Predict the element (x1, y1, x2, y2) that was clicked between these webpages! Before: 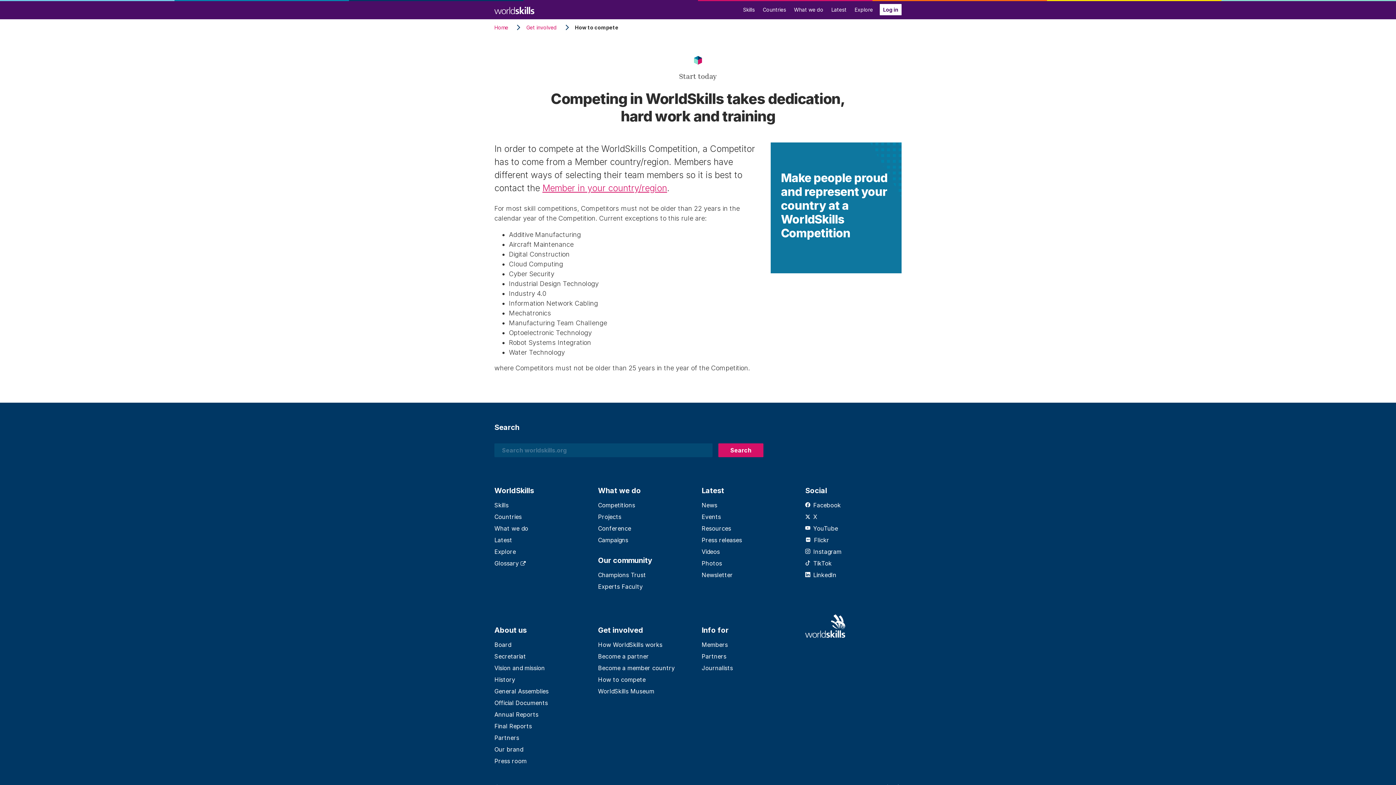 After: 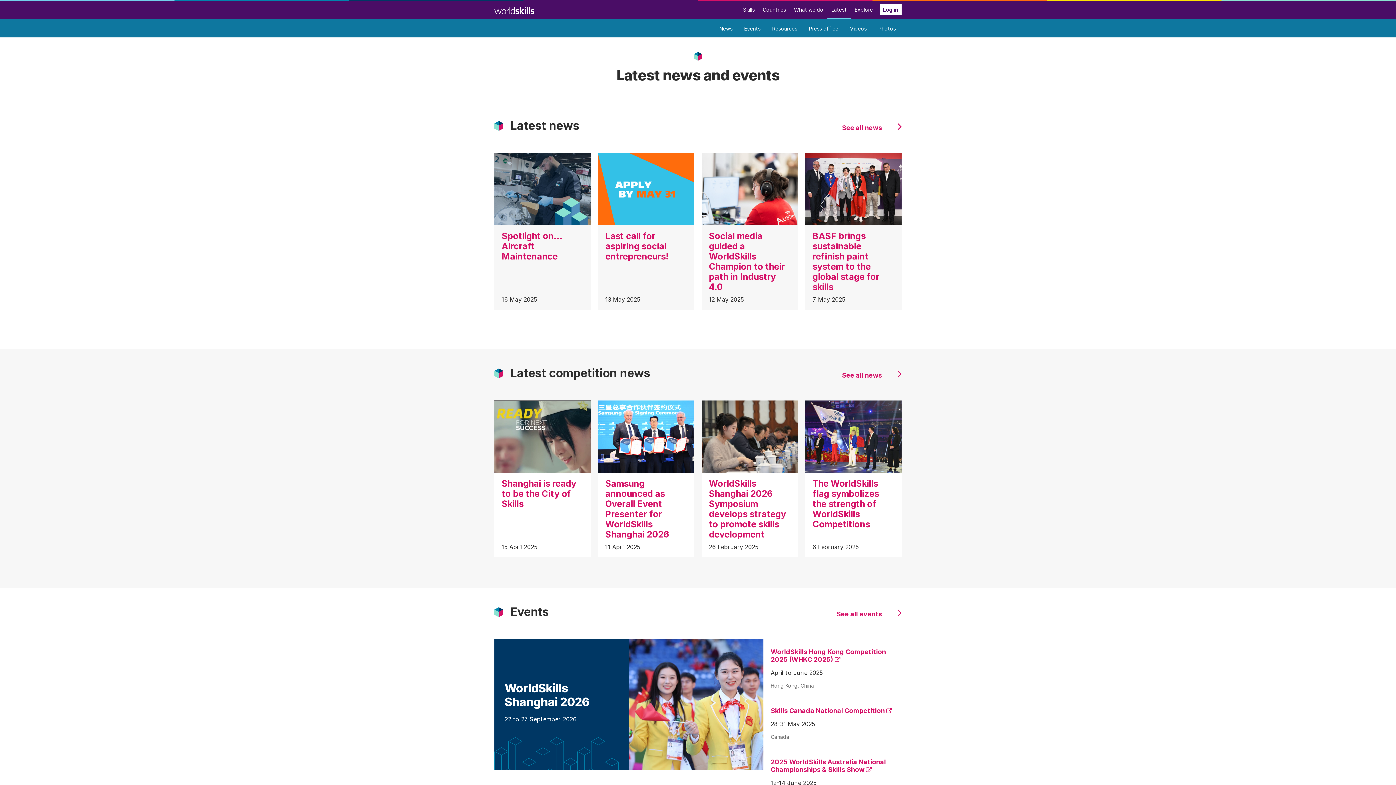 Action: label: Latest bbox: (494, 536, 512, 544)